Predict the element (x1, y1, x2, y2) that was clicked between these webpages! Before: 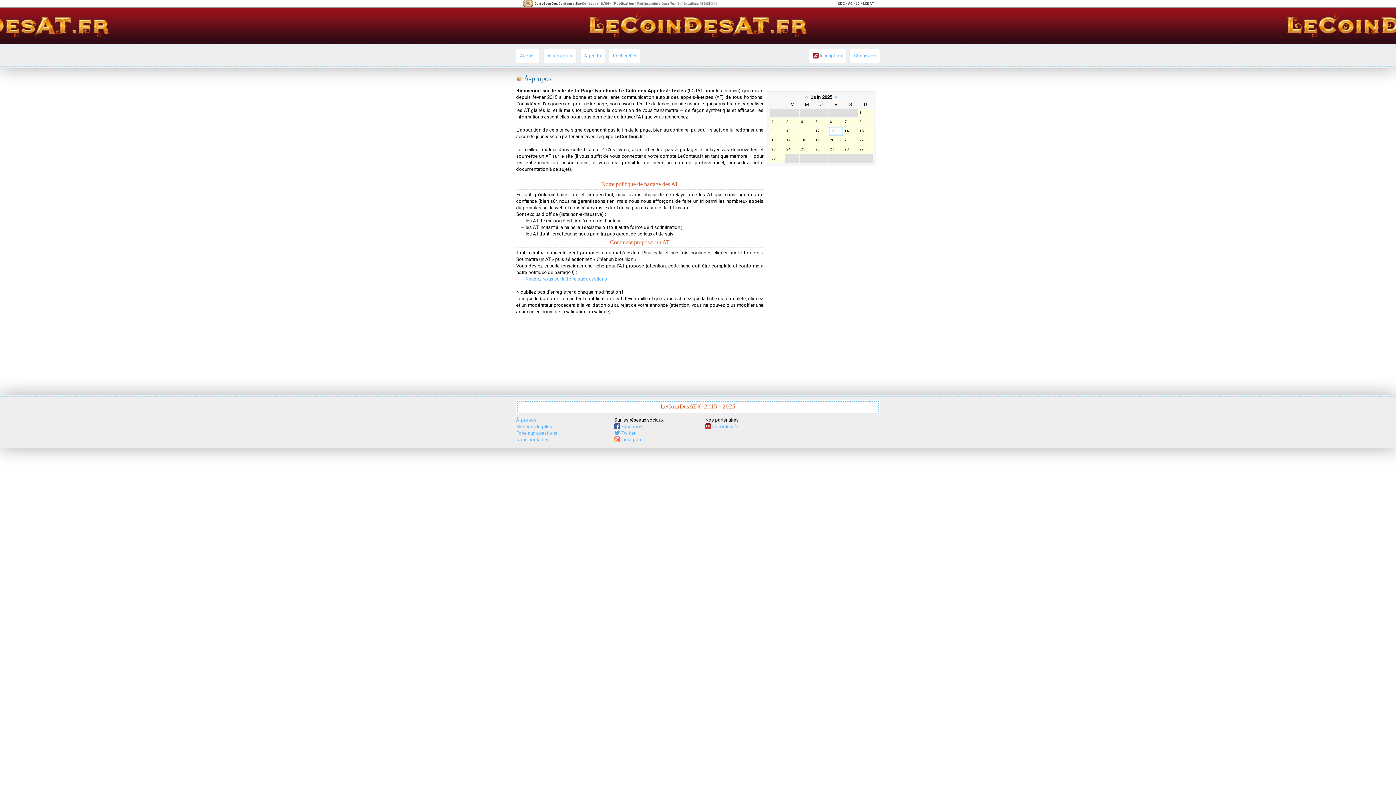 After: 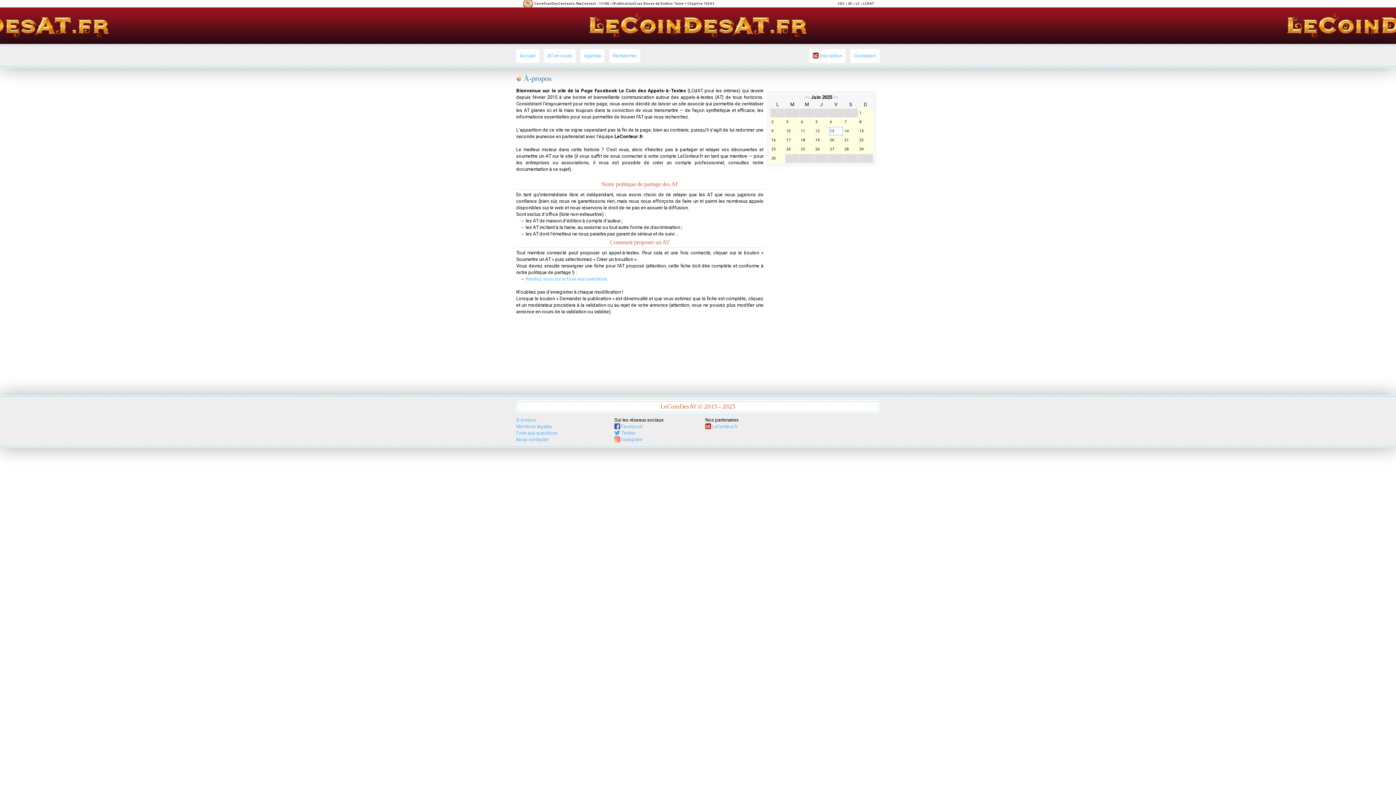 Action: label: À-propos bbox: (516, 417, 536, 422)